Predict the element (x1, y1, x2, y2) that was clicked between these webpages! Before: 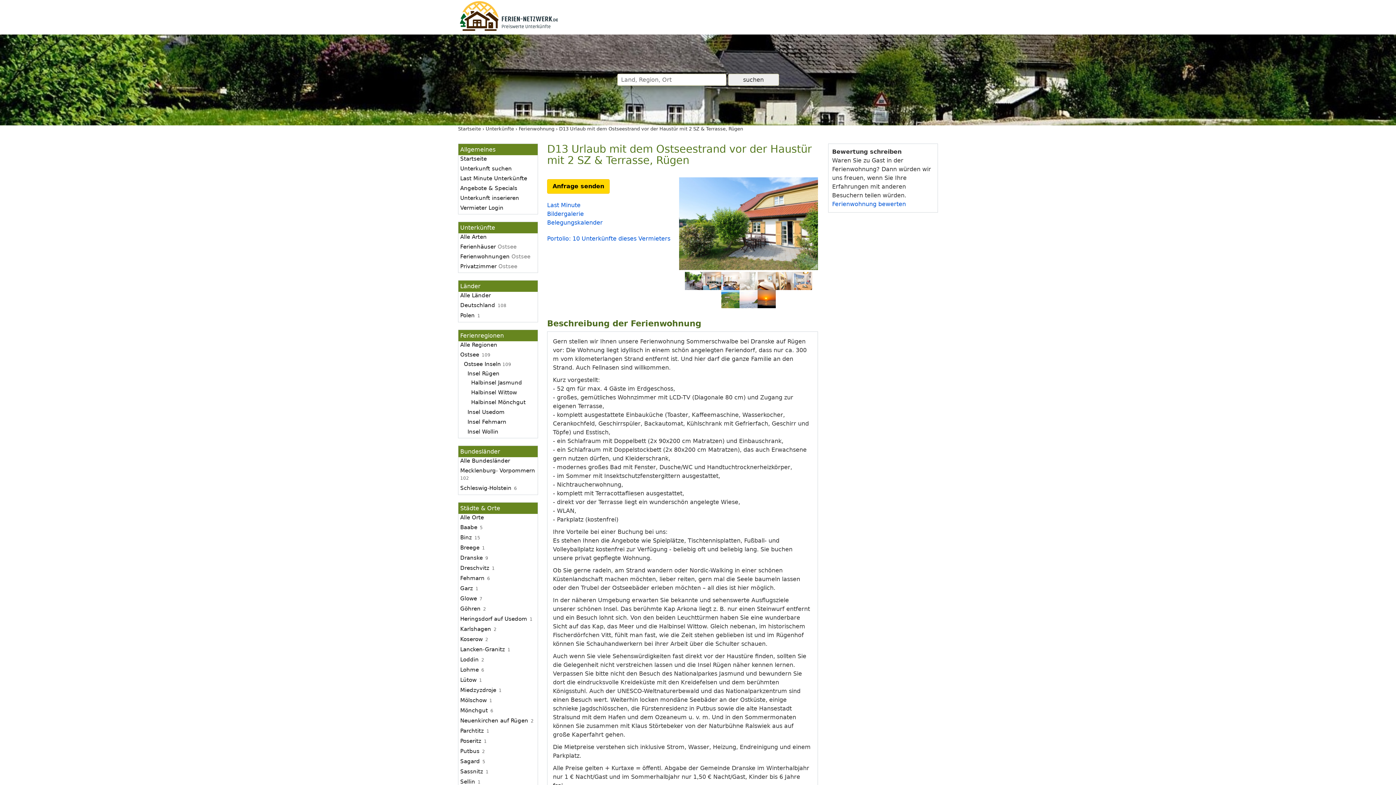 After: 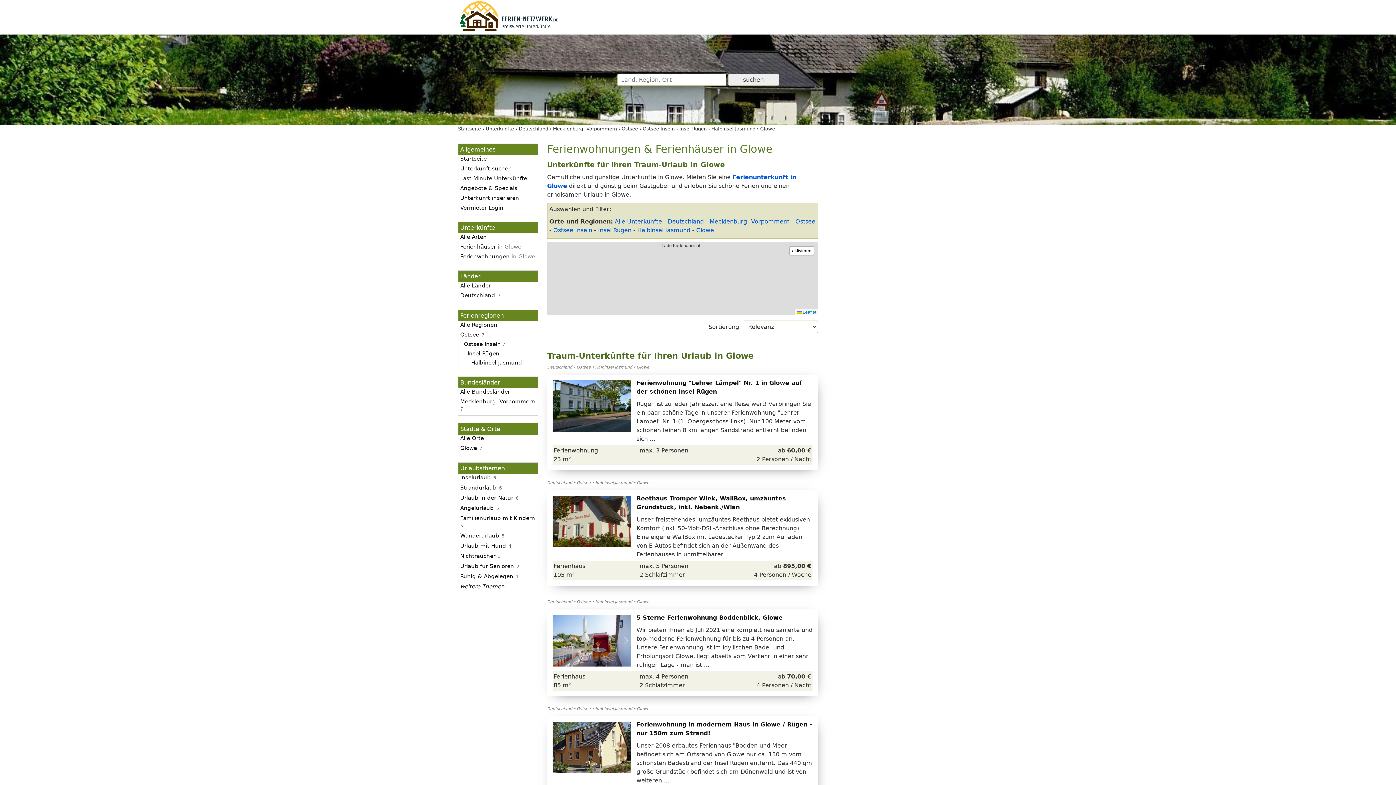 Action: bbox: (460, 594, 478, 603) label: Glowe